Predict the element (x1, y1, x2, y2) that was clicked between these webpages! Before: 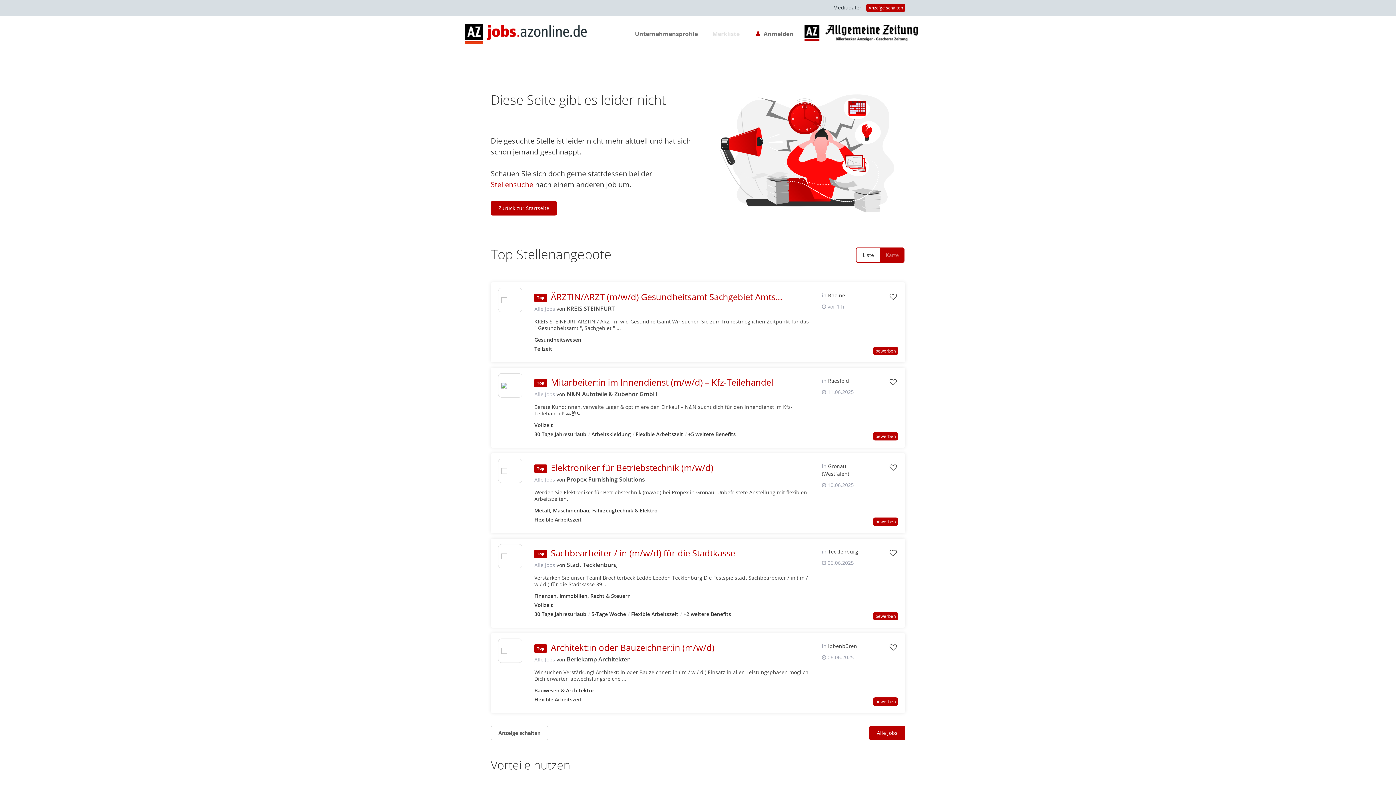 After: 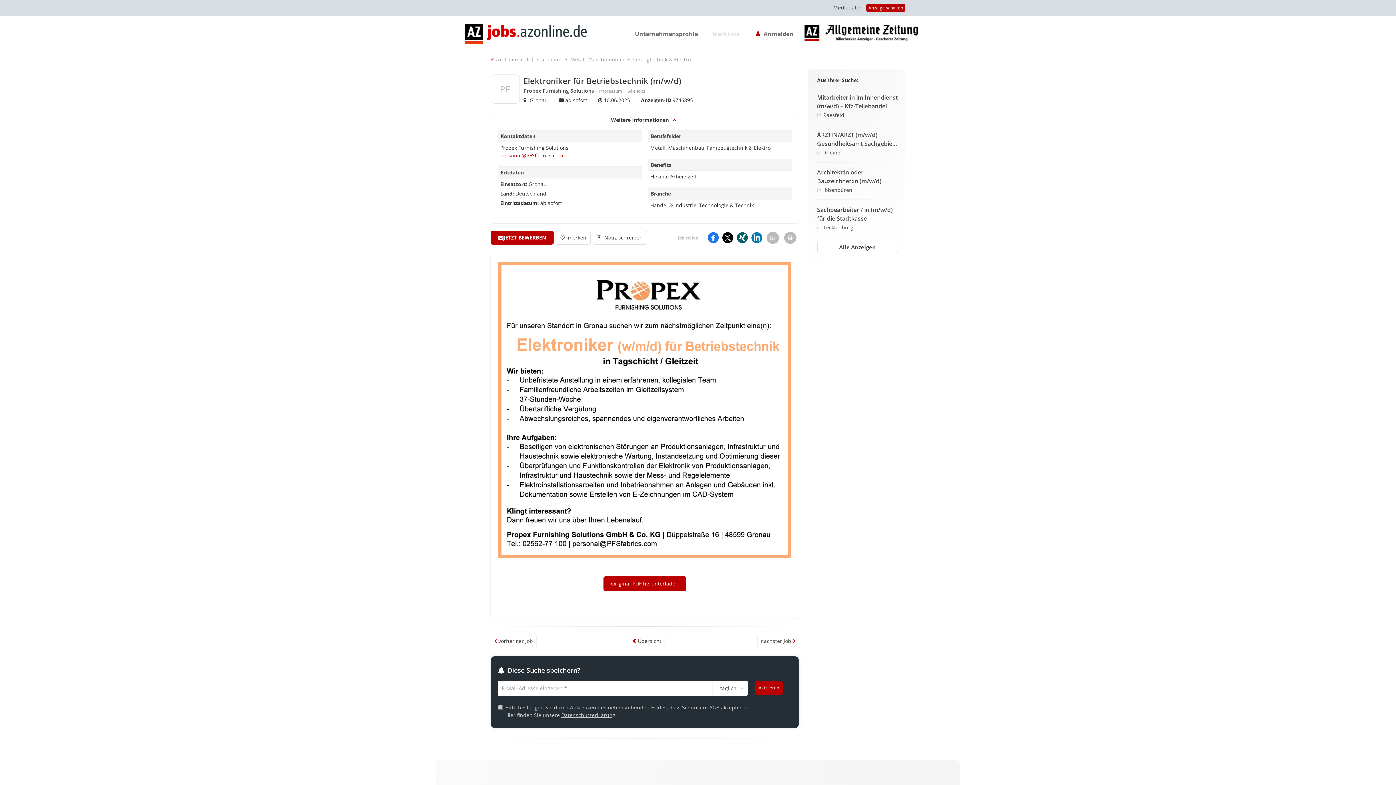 Action: label: bewerben bbox: (873, 517, 898, 526)